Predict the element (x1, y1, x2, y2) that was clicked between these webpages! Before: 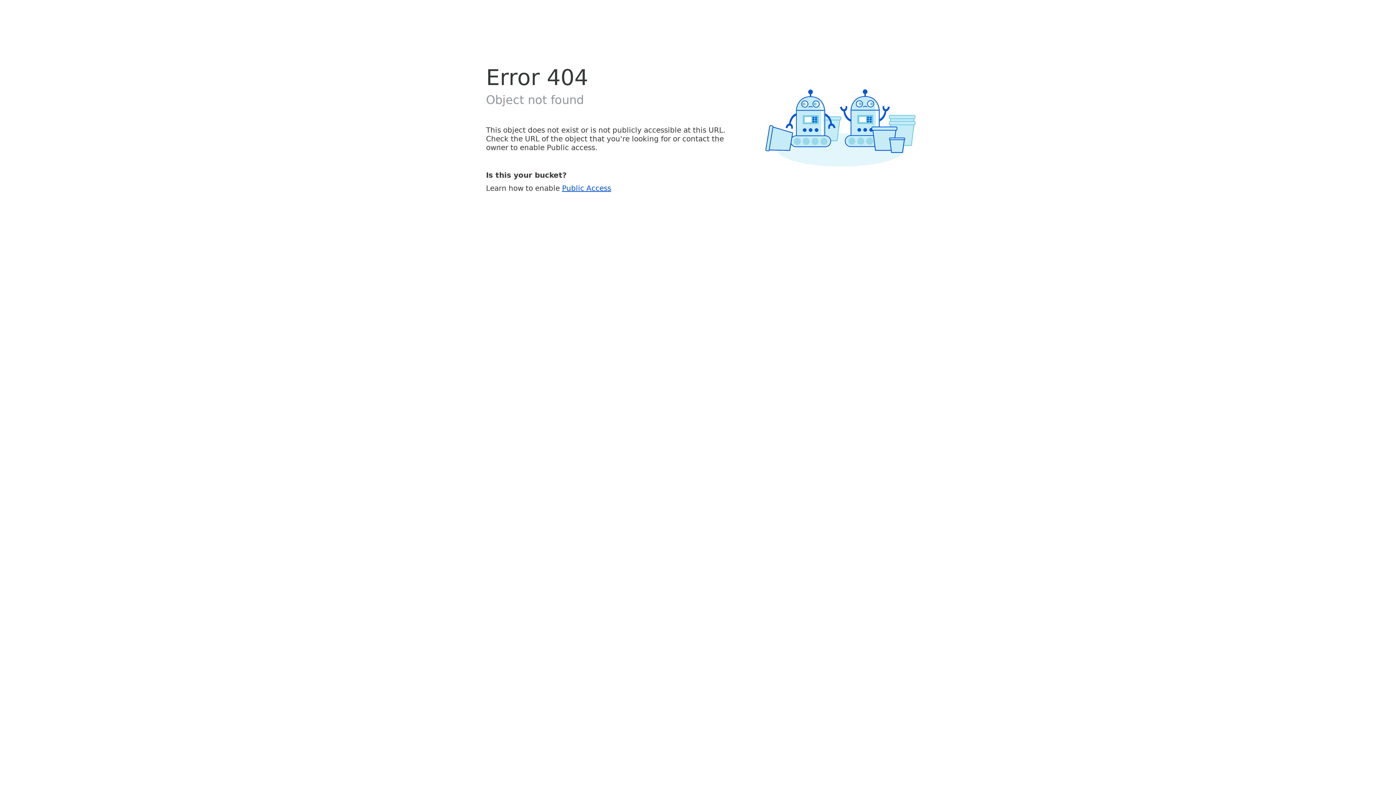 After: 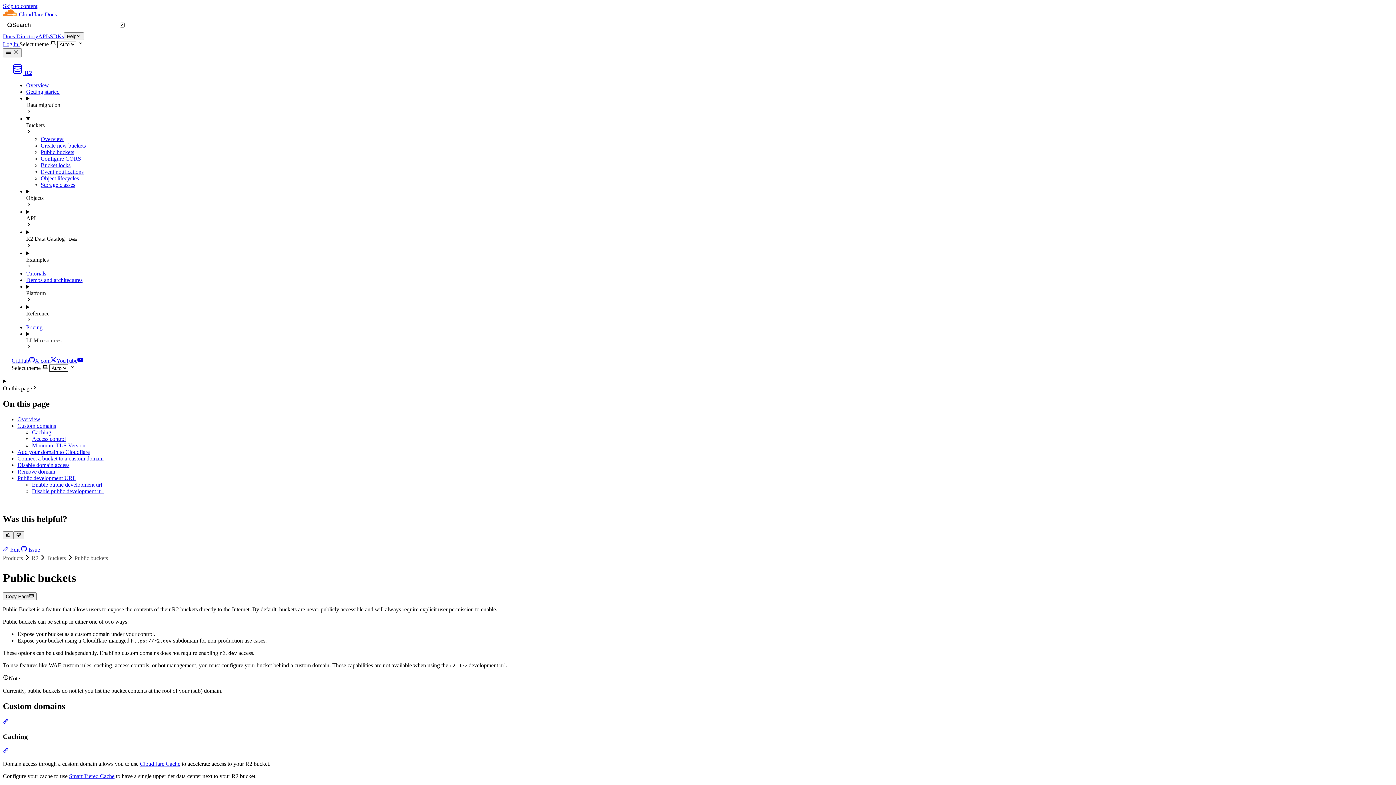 Action: label: Public Access bbox: (562, 183, 611, 192)